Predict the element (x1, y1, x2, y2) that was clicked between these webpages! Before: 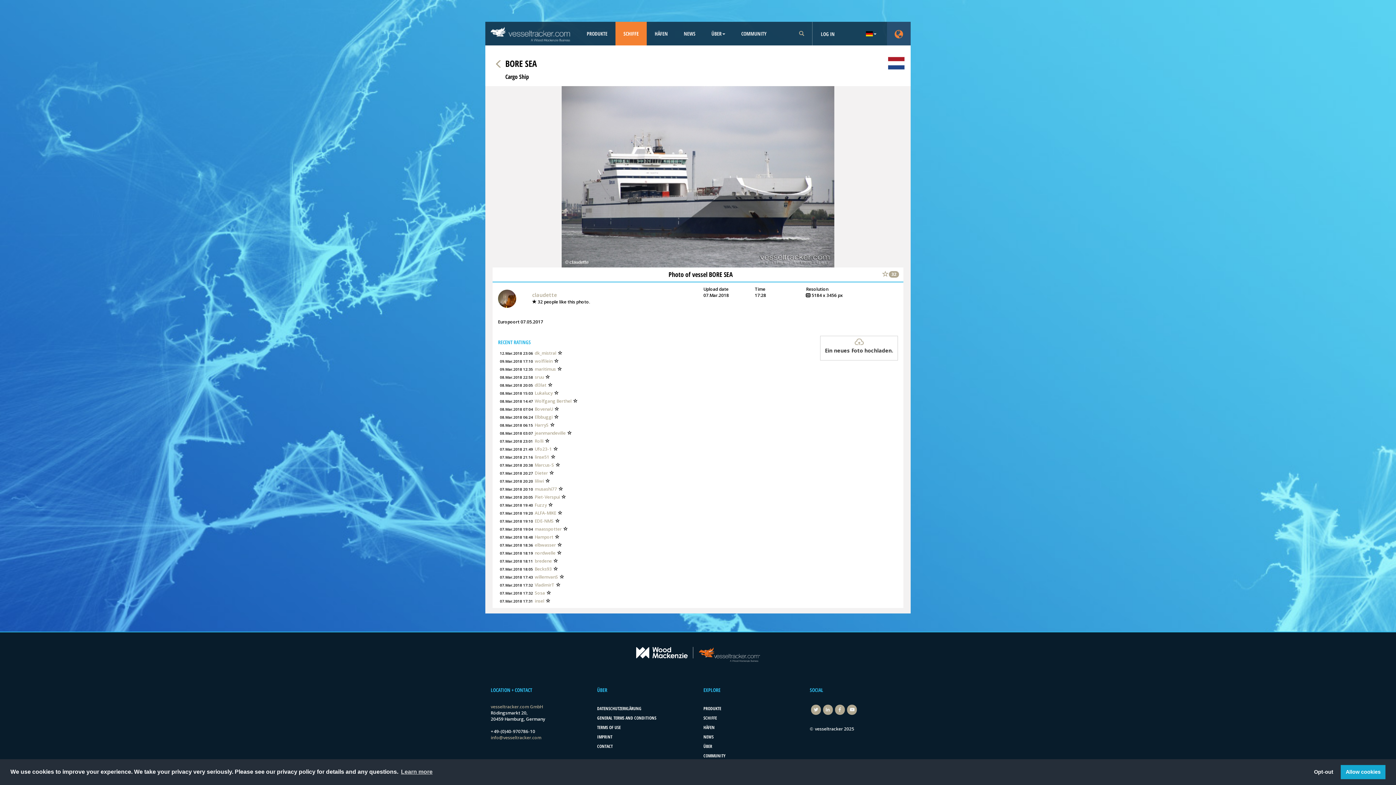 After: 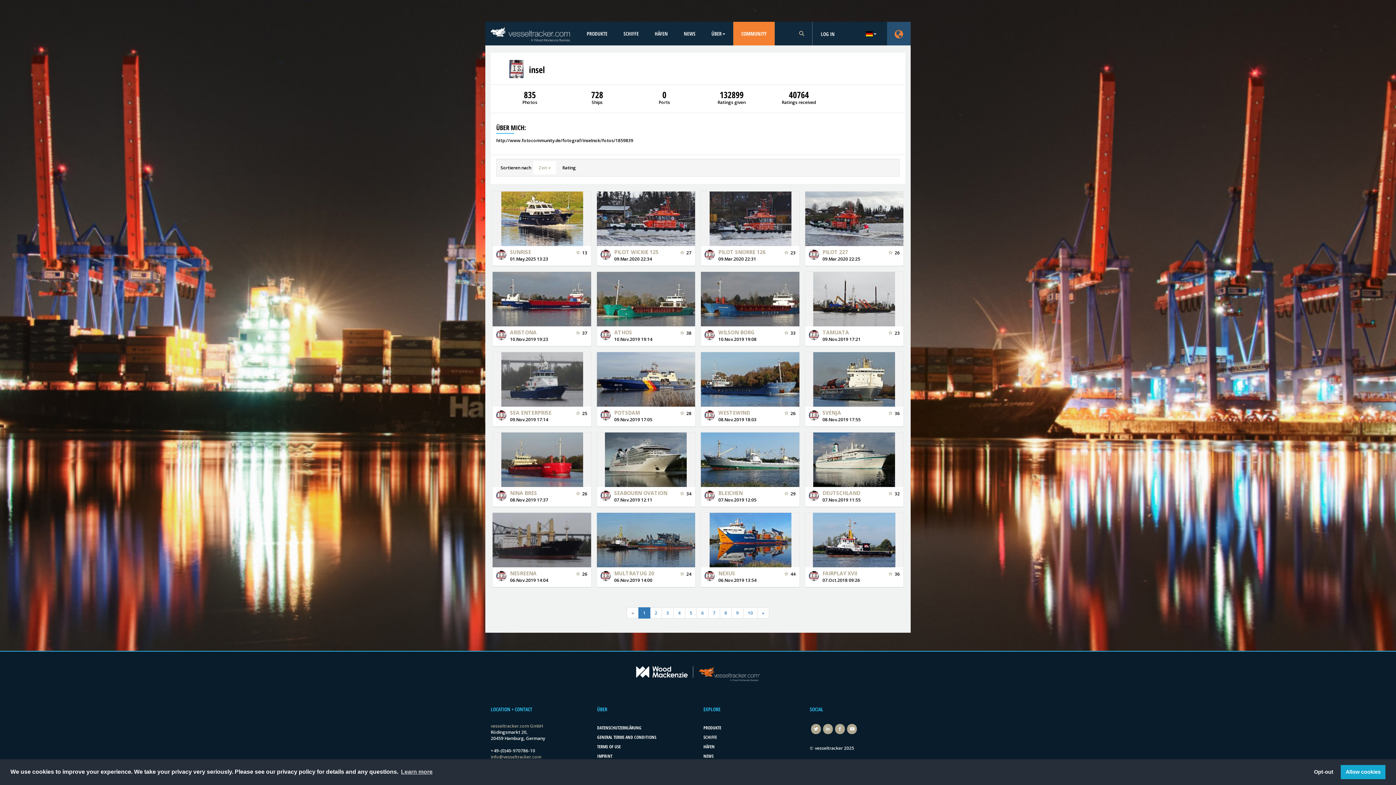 Action: bbox: (534, 598, 544, 604) label: insel